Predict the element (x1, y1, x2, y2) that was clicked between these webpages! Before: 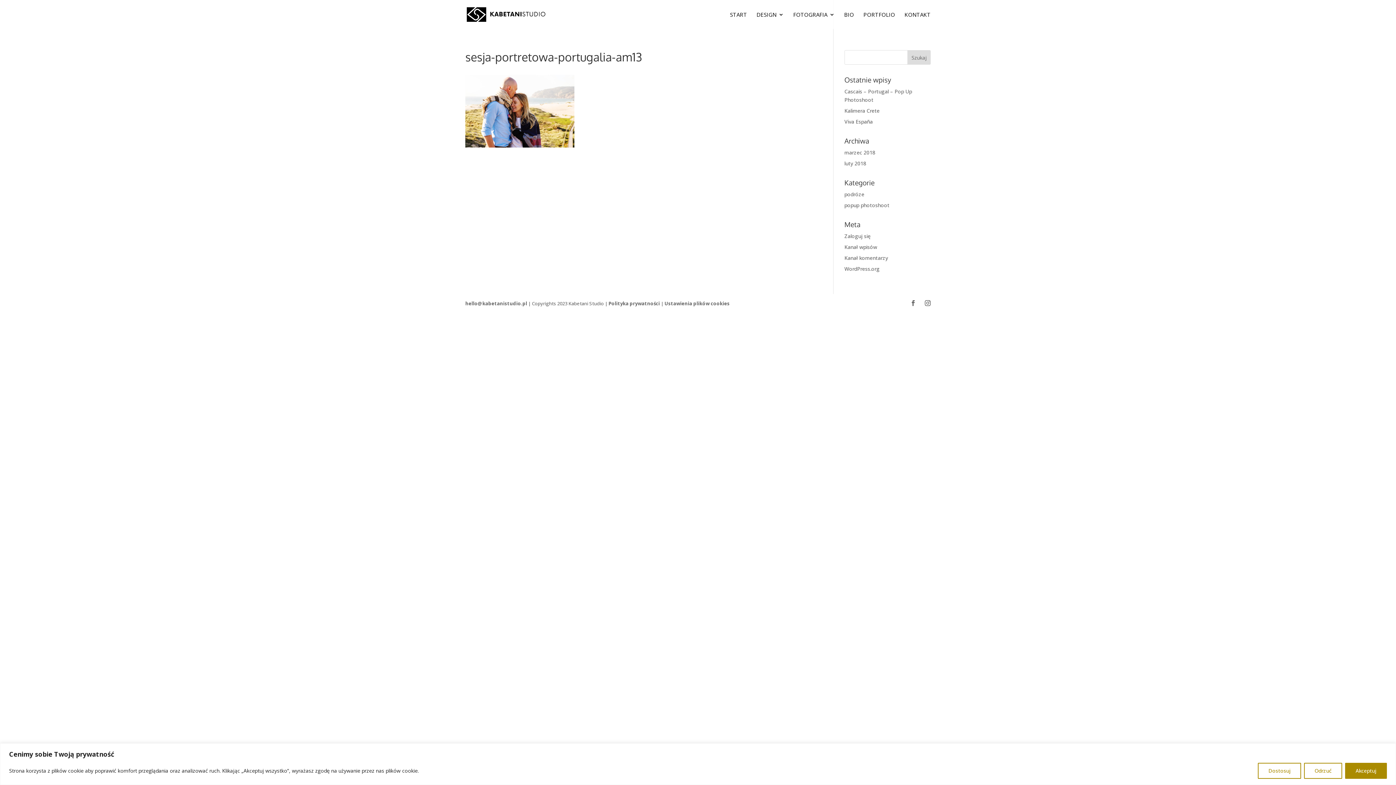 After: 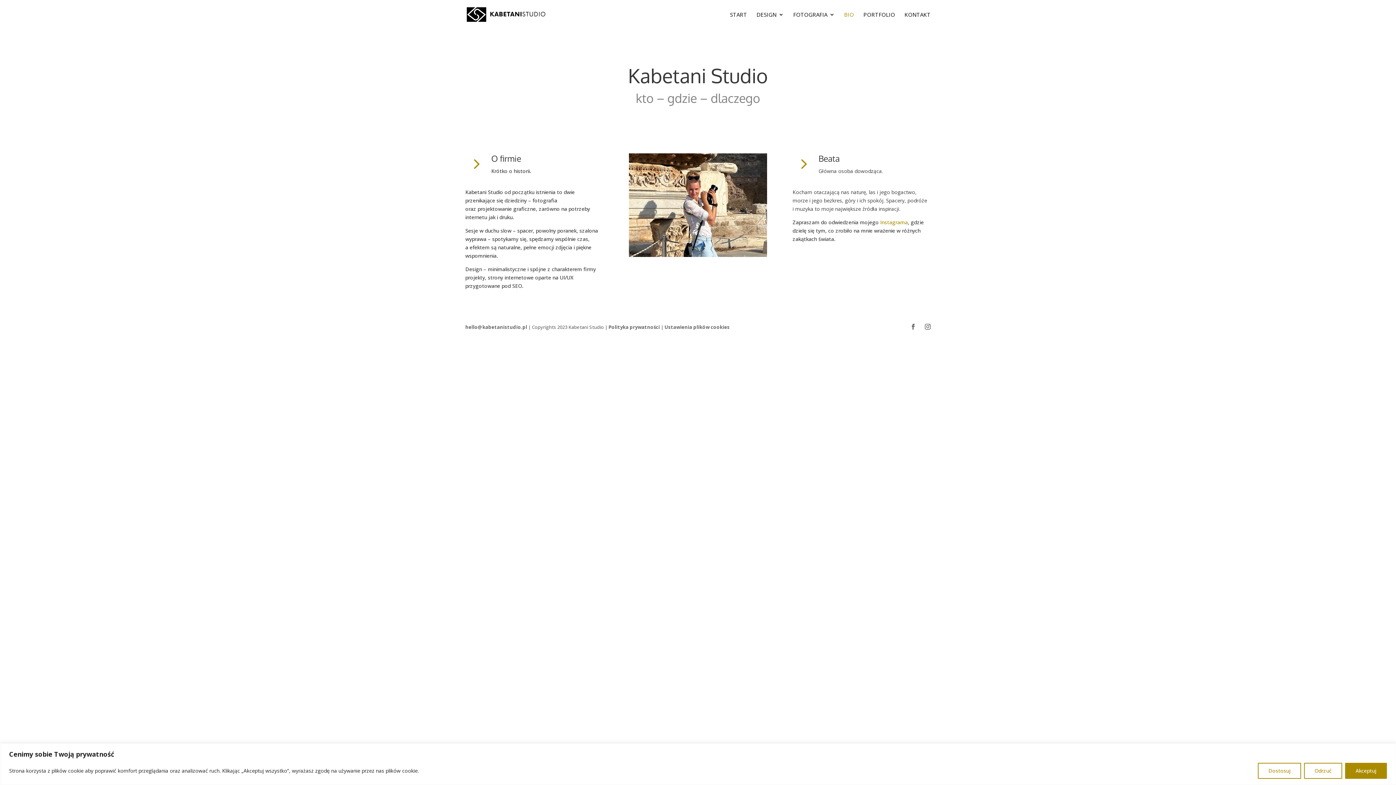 Action: label: BIO bbox: (844, 12, 854, 29)